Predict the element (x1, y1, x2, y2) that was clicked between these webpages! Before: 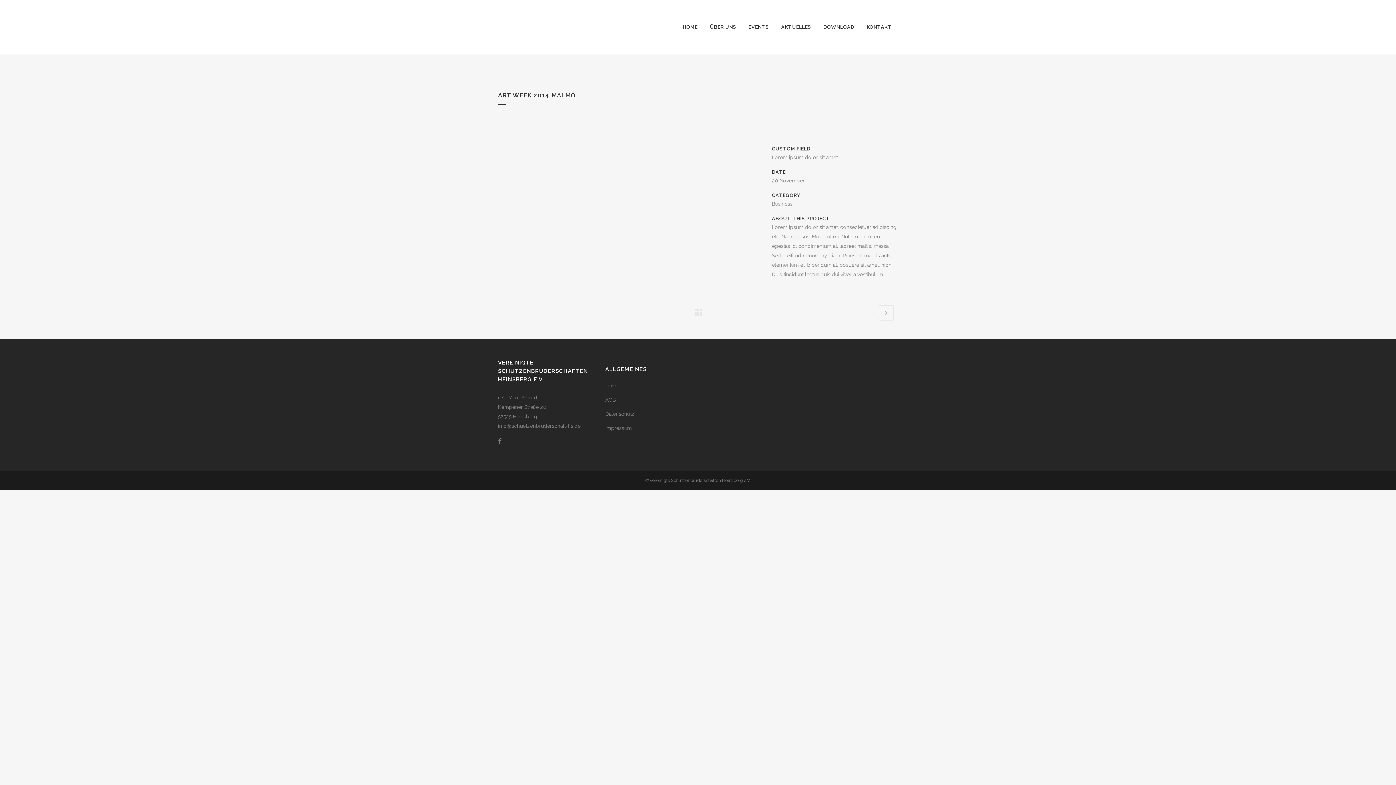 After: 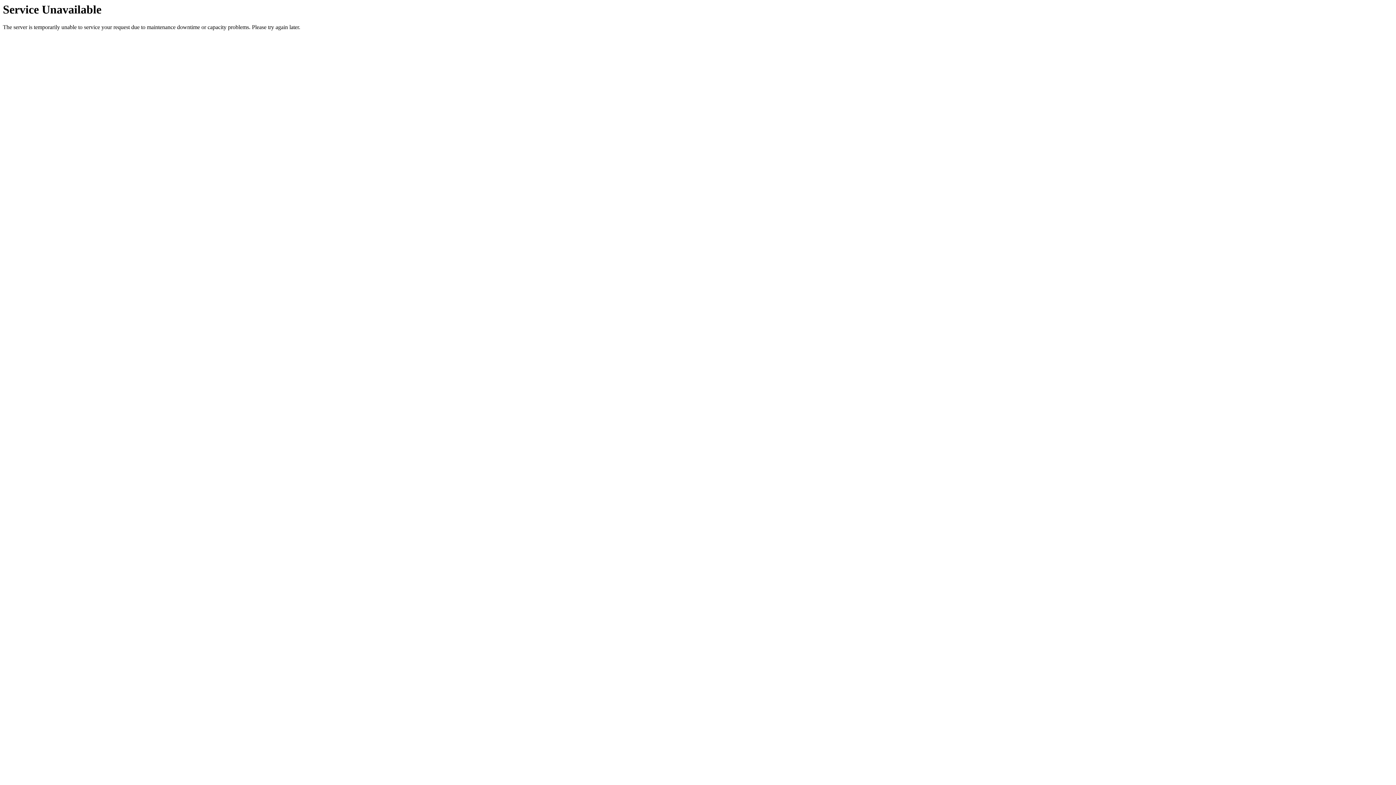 Action: label: Links bbox: (605, 381, 696, 389)